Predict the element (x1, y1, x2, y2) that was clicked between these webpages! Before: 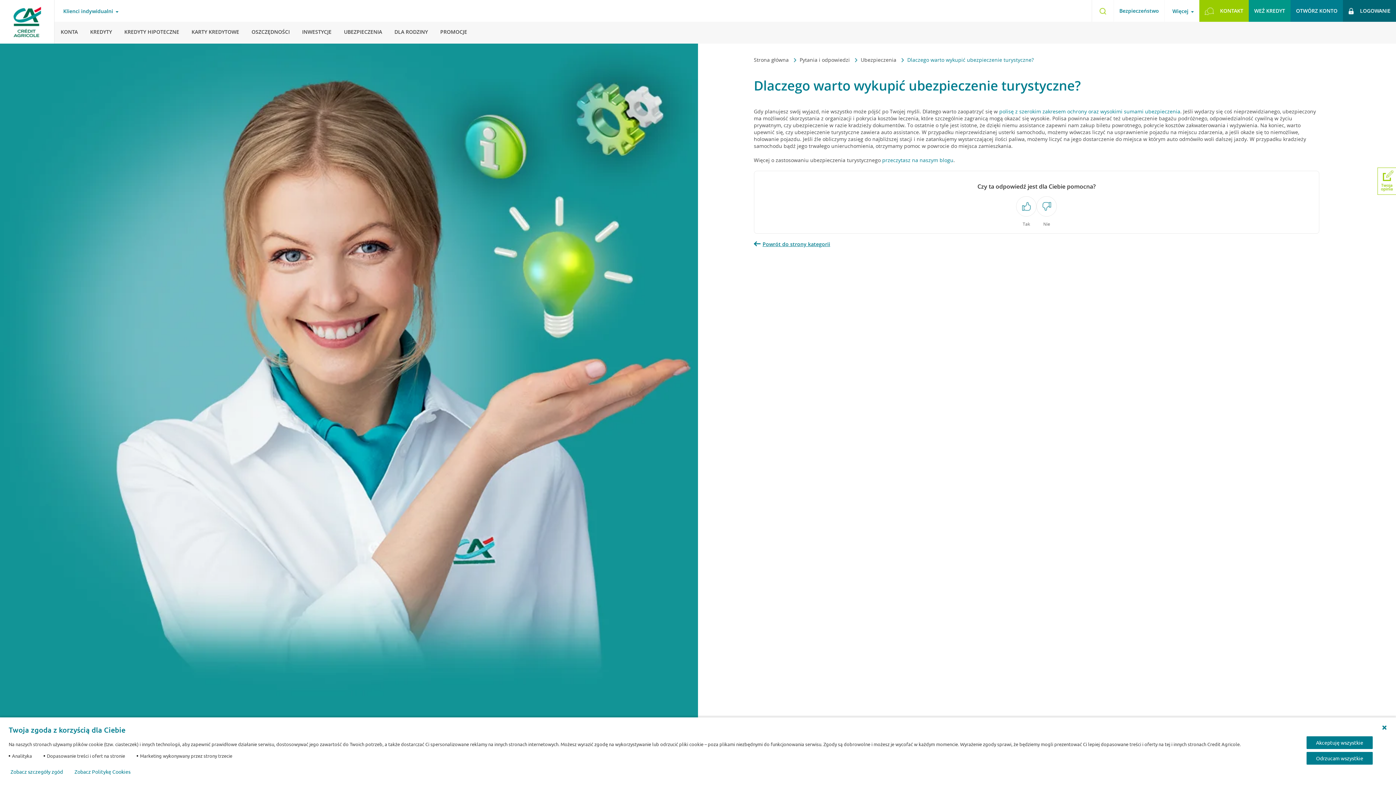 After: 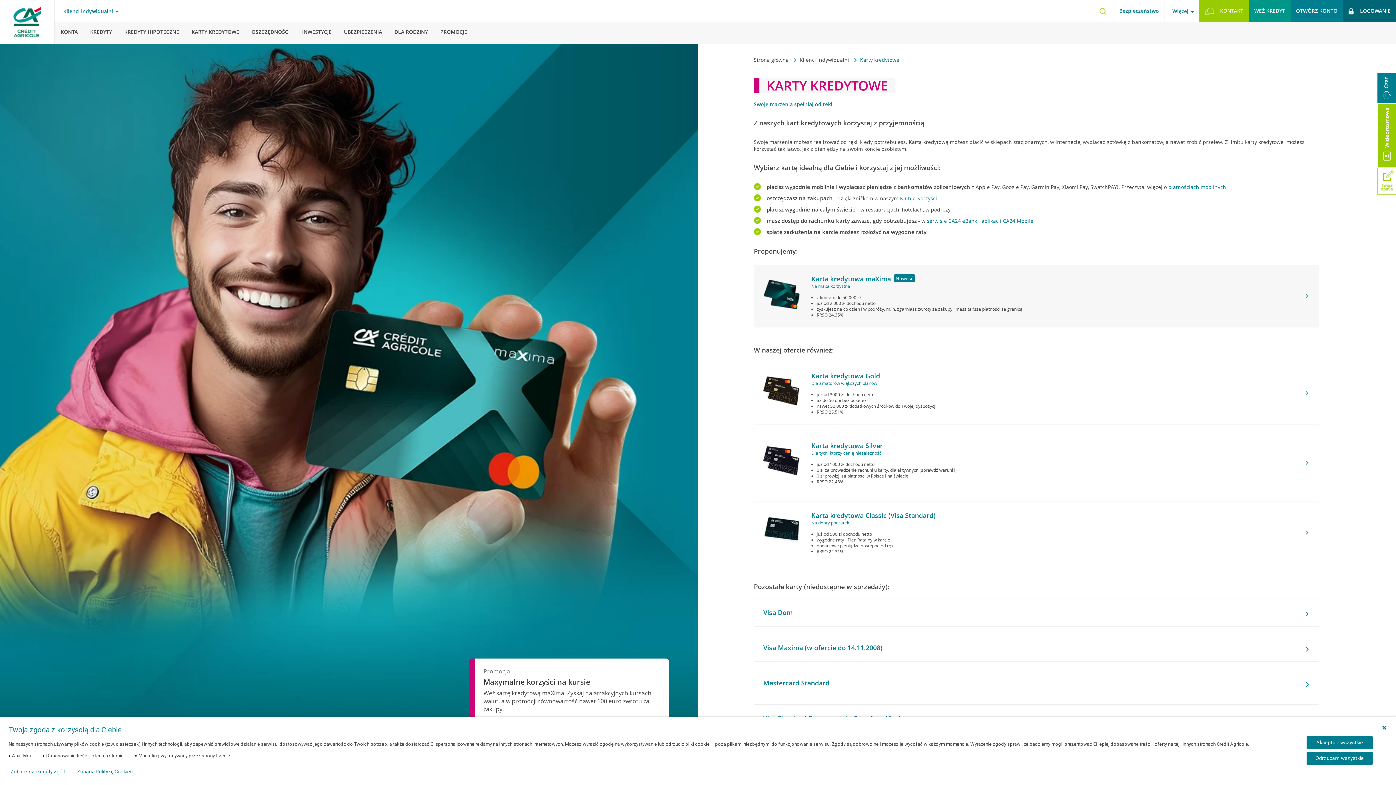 Action: label: KARTY KREDYTOWE bbox: (185, 21, 245, 42)